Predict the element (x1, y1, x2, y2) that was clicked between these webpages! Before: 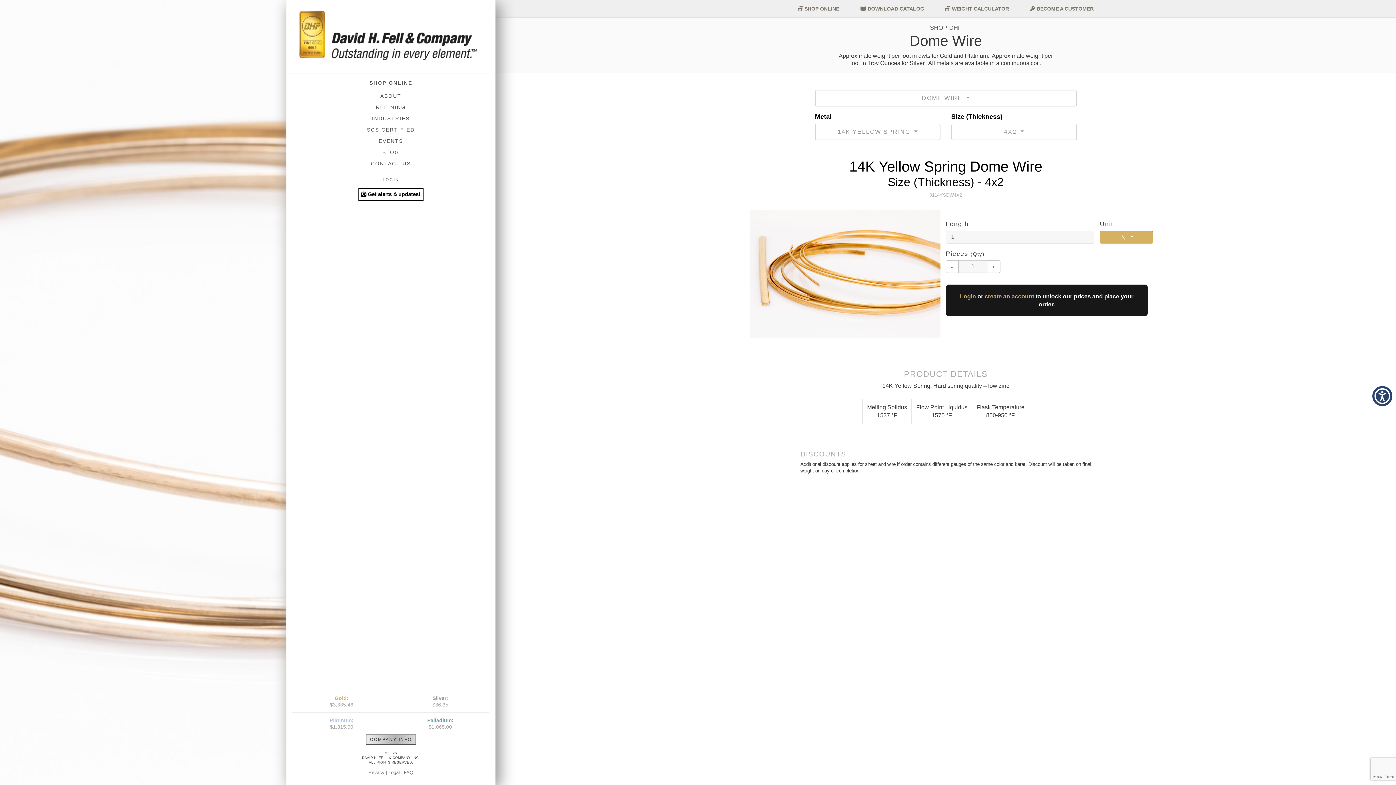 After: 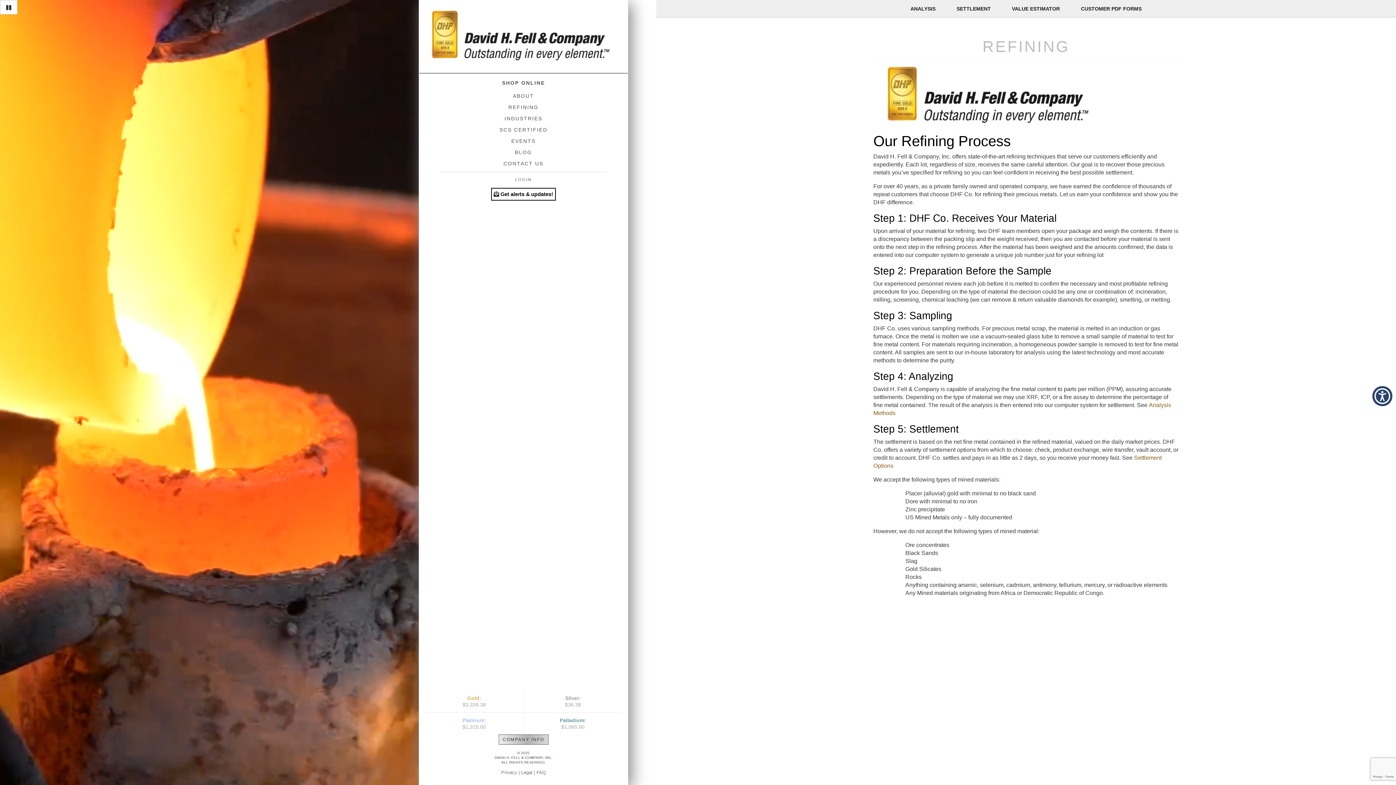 Action: bbox: (286, 104, 495, 110) label: REFINING